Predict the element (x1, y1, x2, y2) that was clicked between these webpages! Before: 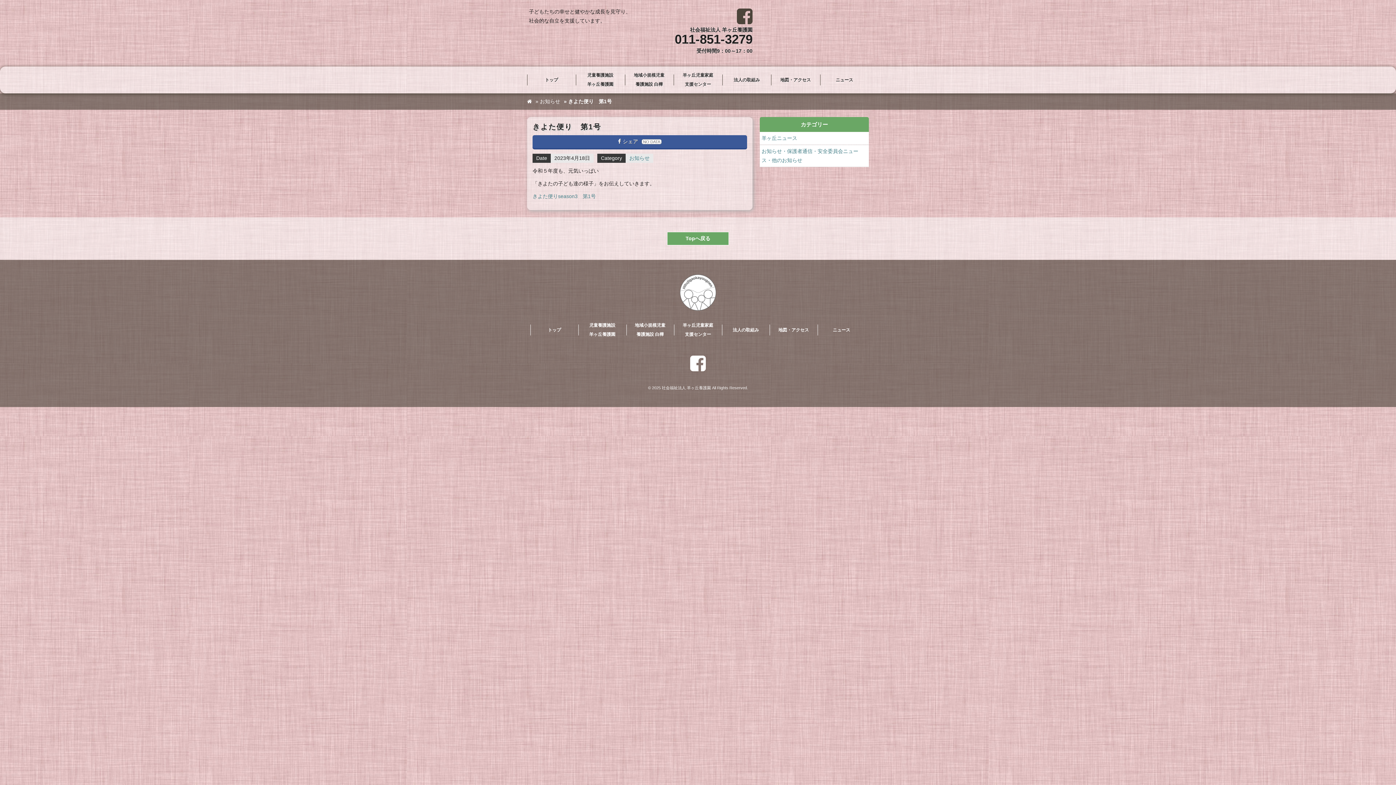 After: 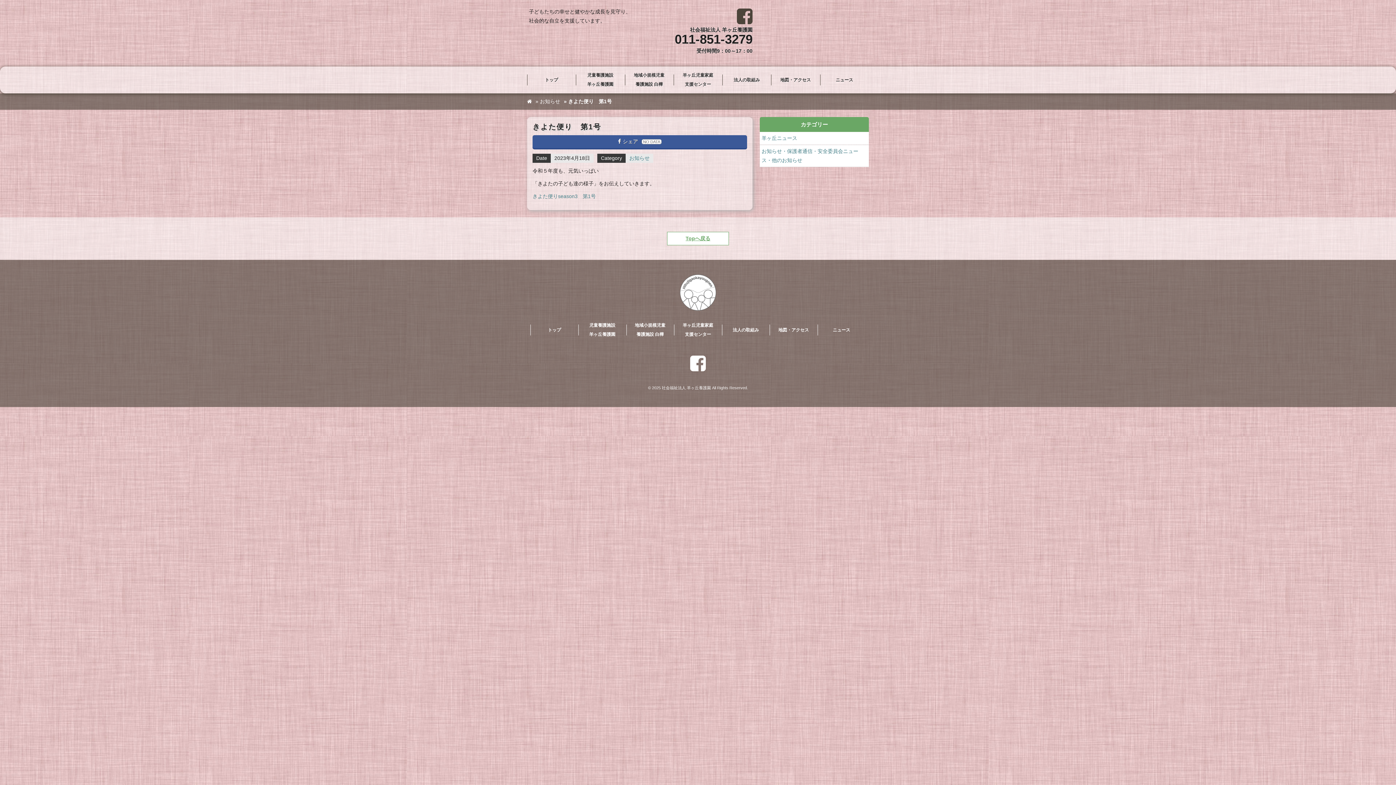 Action: label: Topへ戻る bbox: (667, 232, 729, 245)